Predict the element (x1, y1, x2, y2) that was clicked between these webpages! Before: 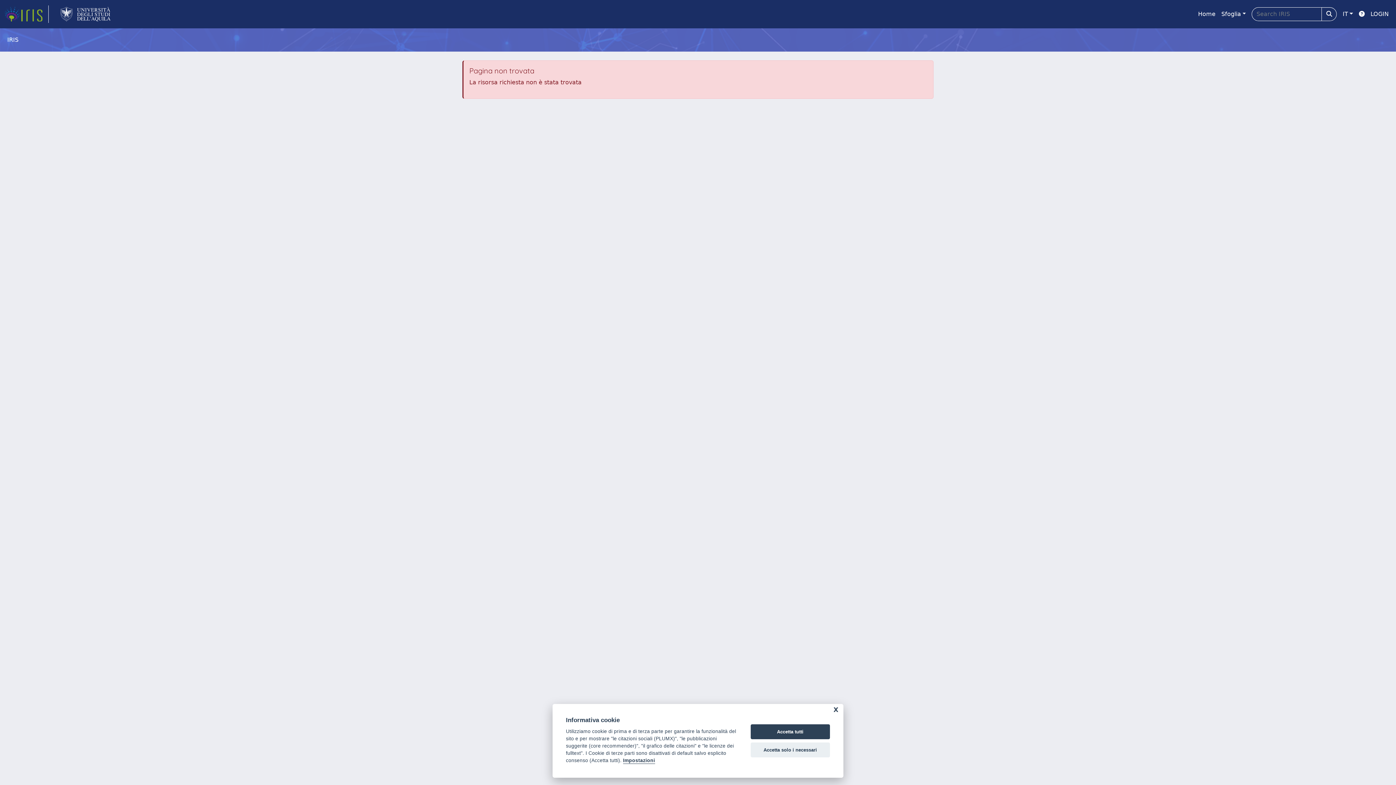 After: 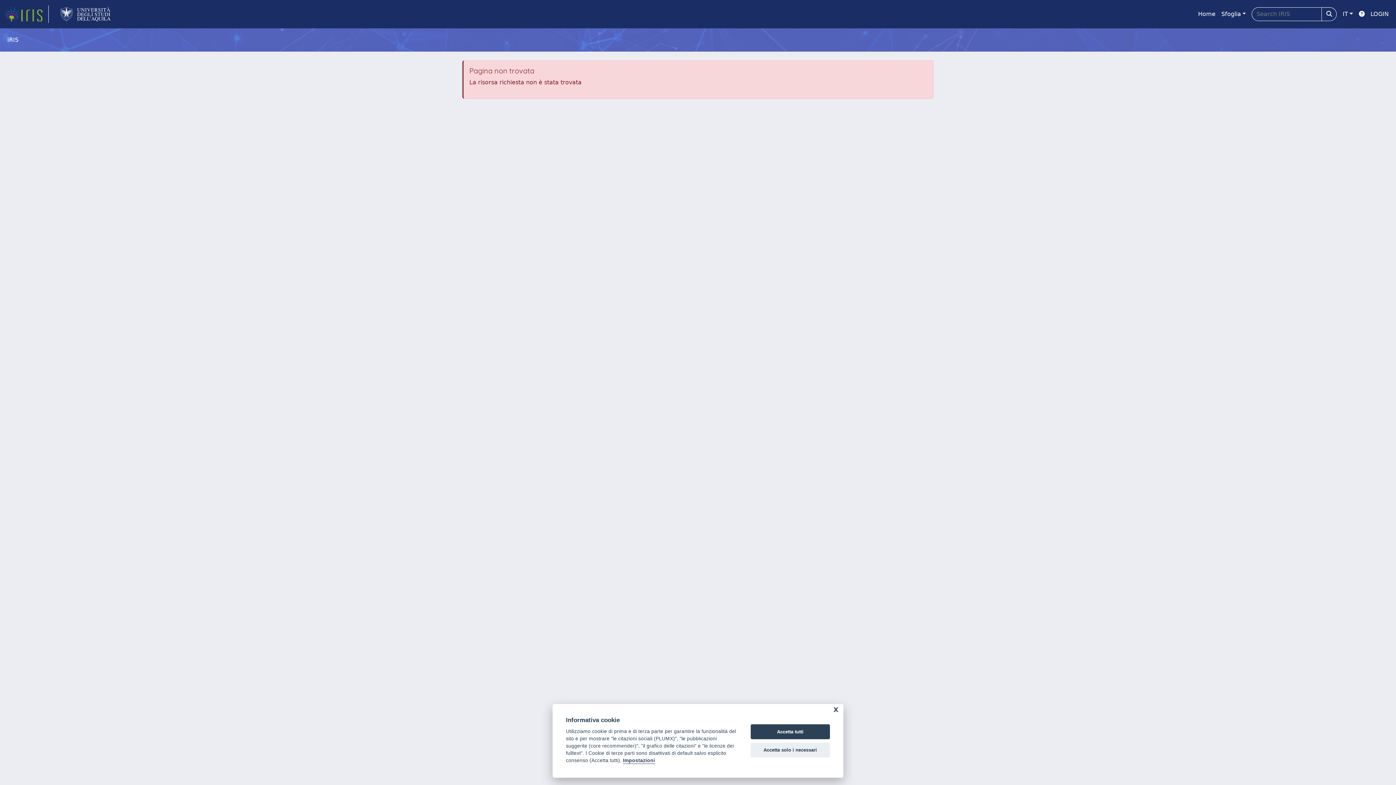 Action: bbox: (54, 5, 116, 22) label: link homepage università